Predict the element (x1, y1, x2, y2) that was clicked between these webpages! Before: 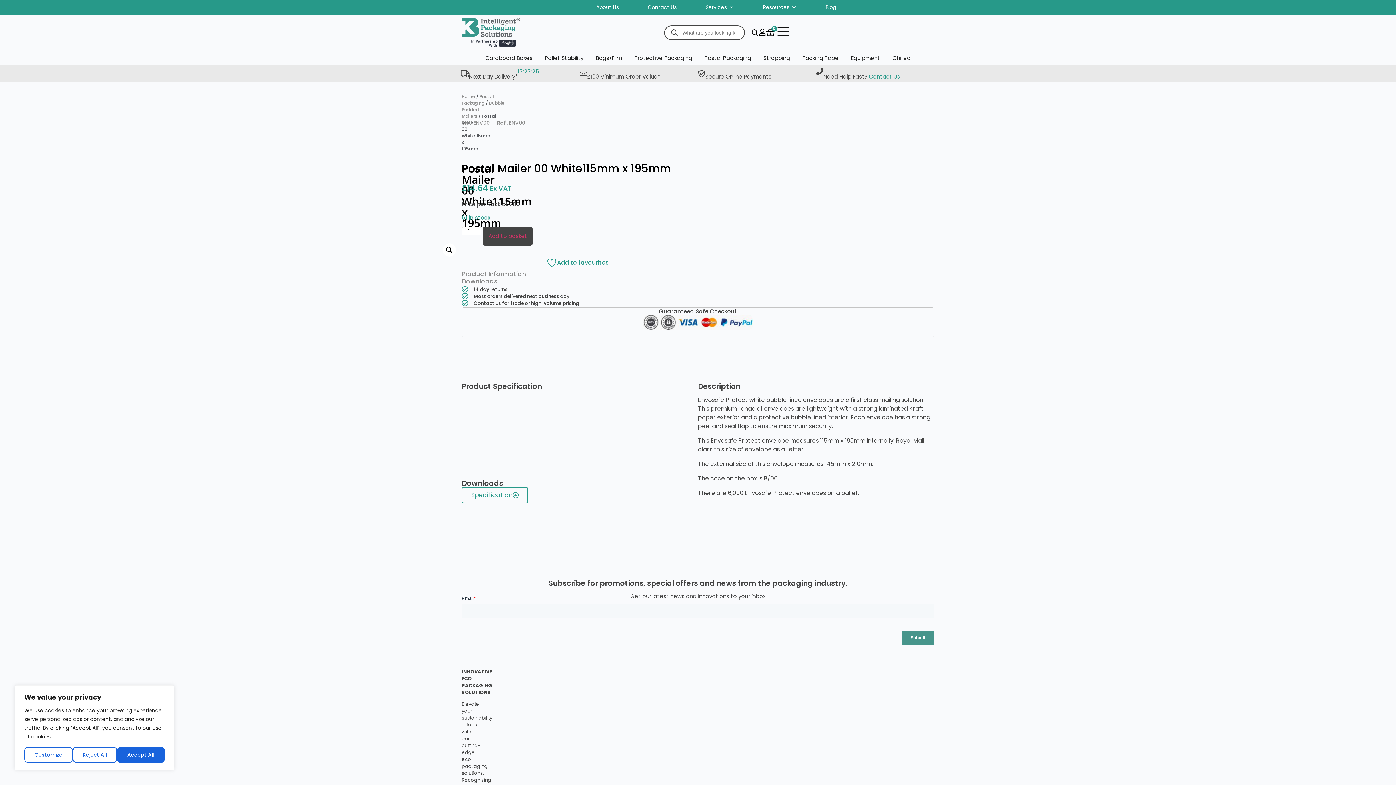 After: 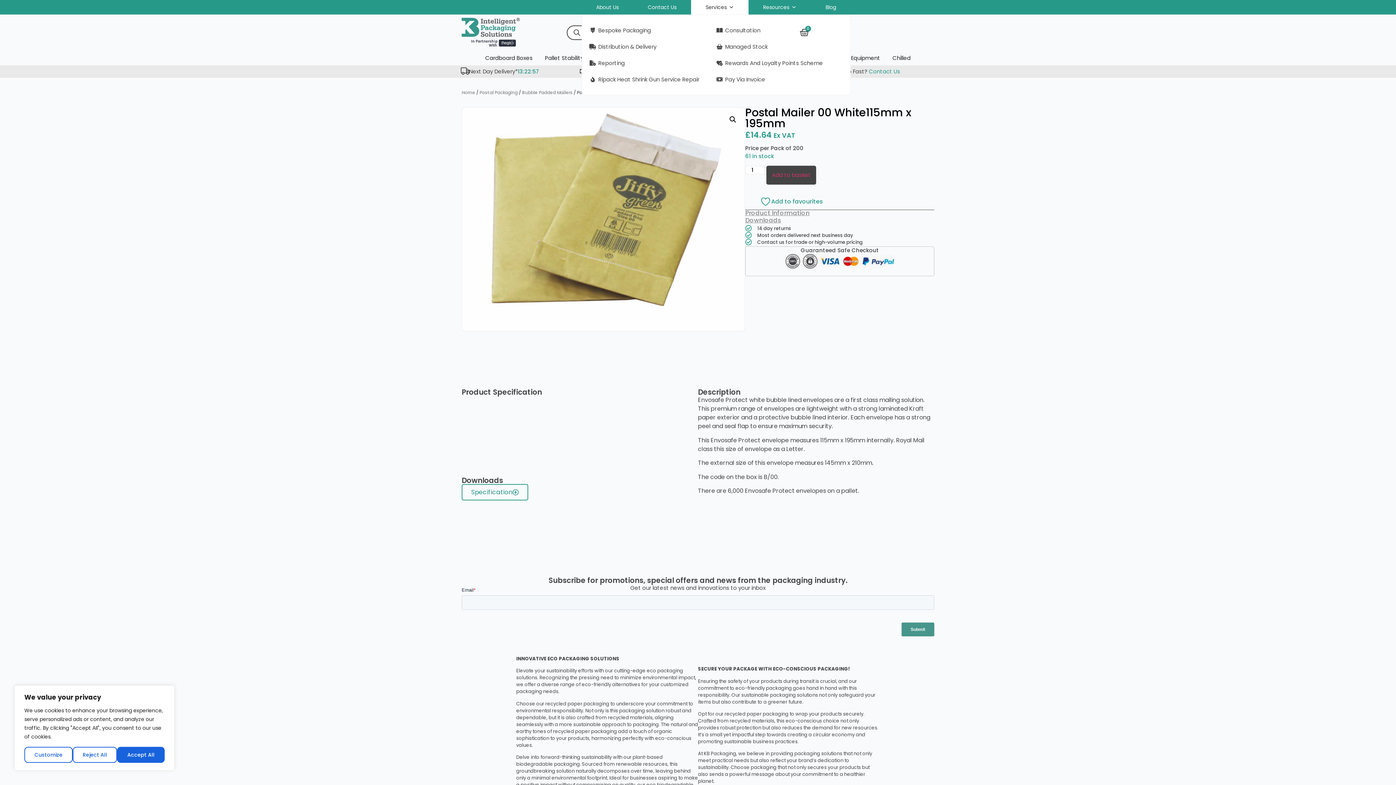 Action: label: Services bbox: (691, 0, 748, 14)